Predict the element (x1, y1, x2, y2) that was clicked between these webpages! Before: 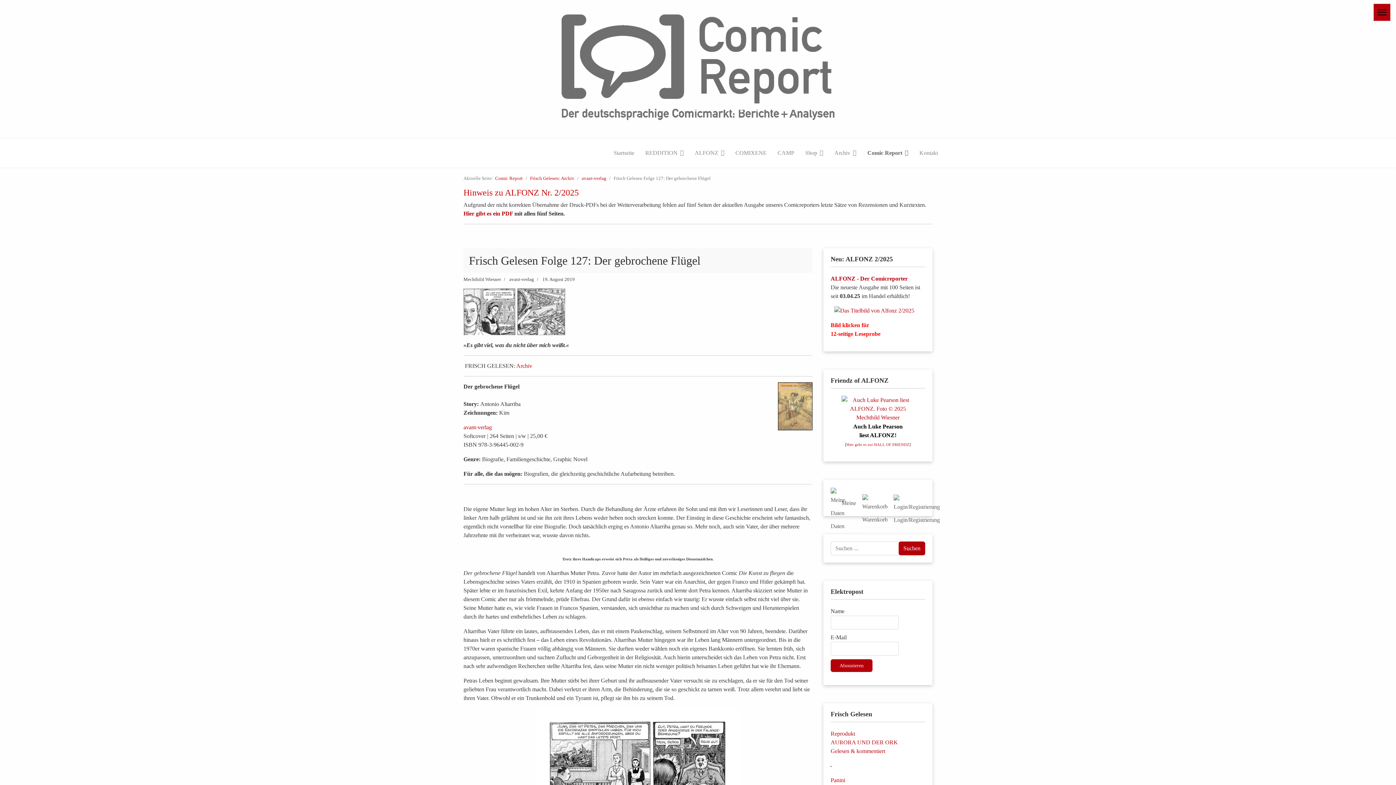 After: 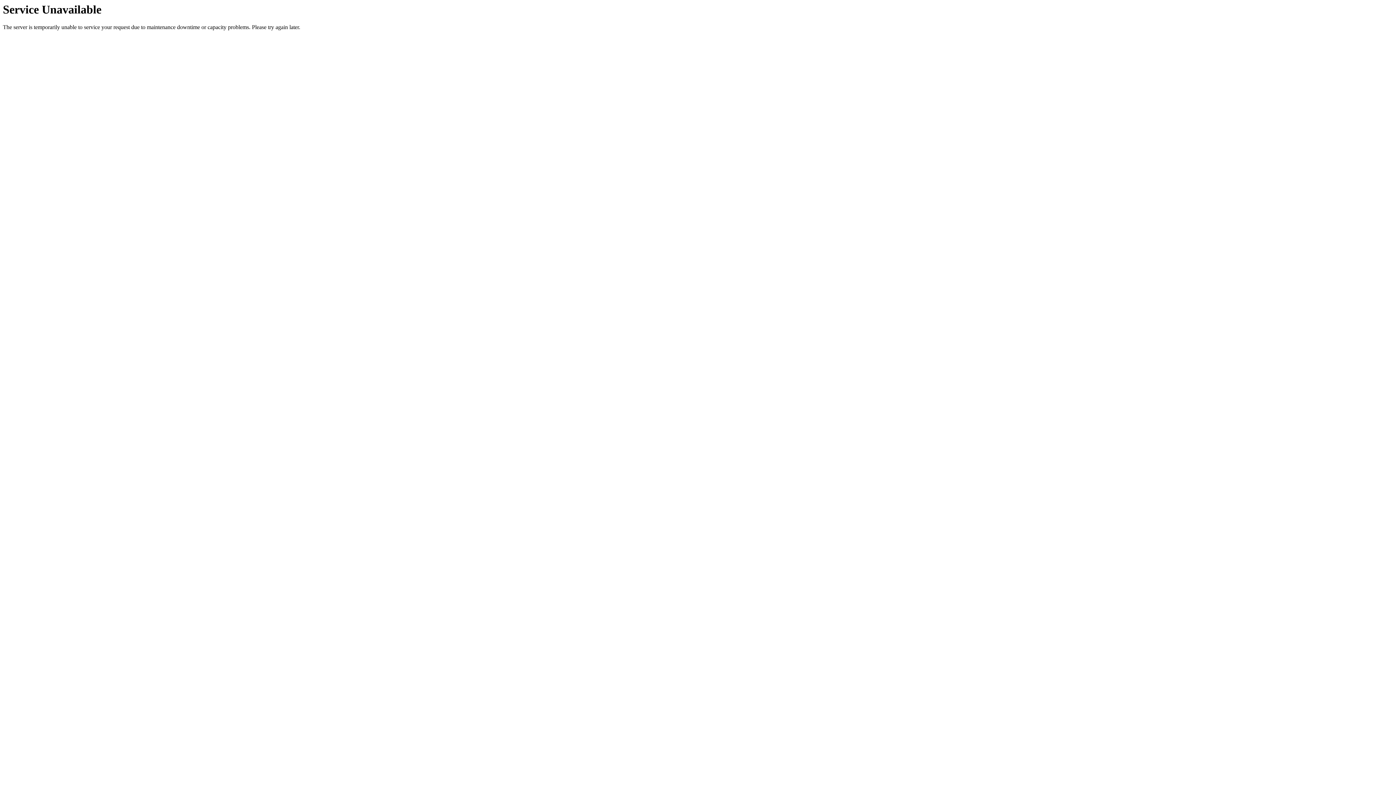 Action: label: Login/Registrierung bbox: (893, 494, 925, 527)